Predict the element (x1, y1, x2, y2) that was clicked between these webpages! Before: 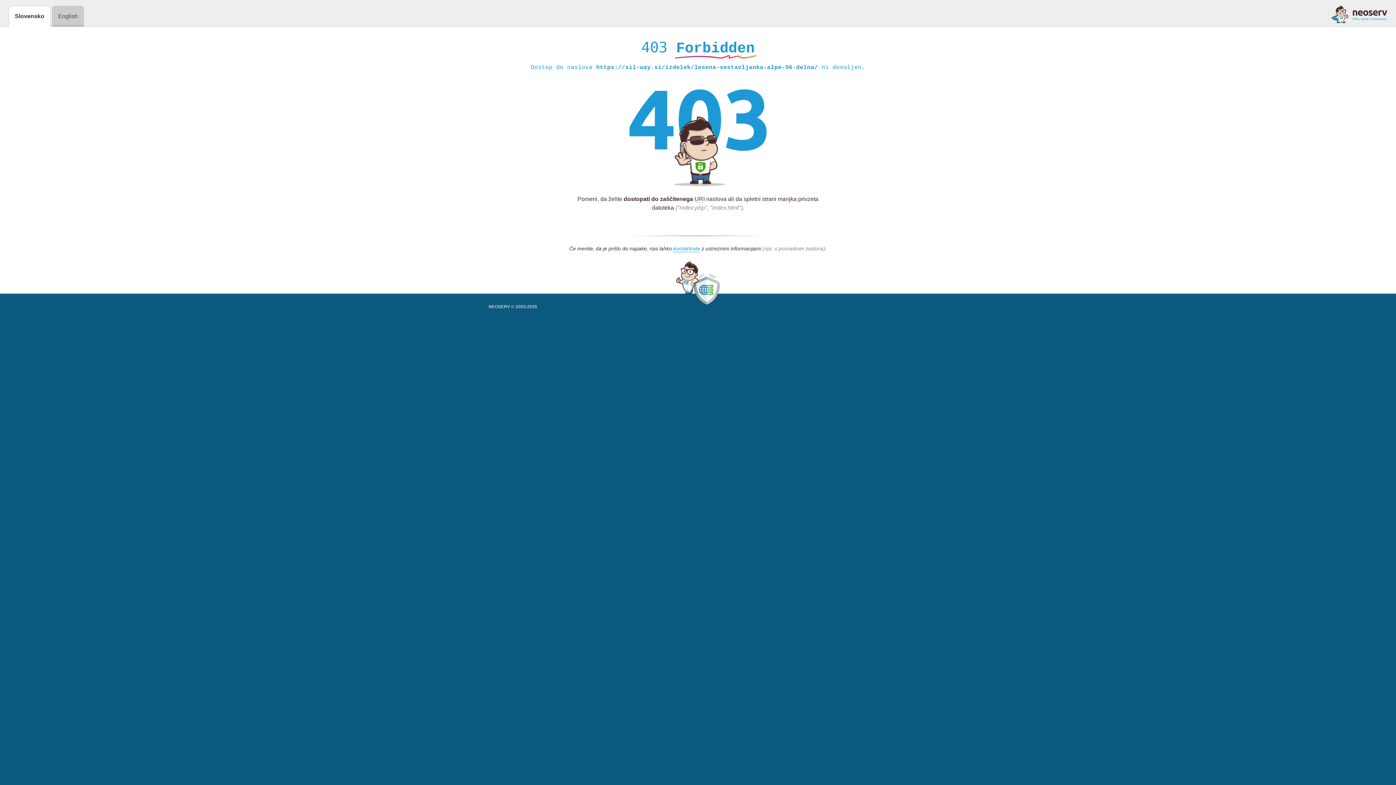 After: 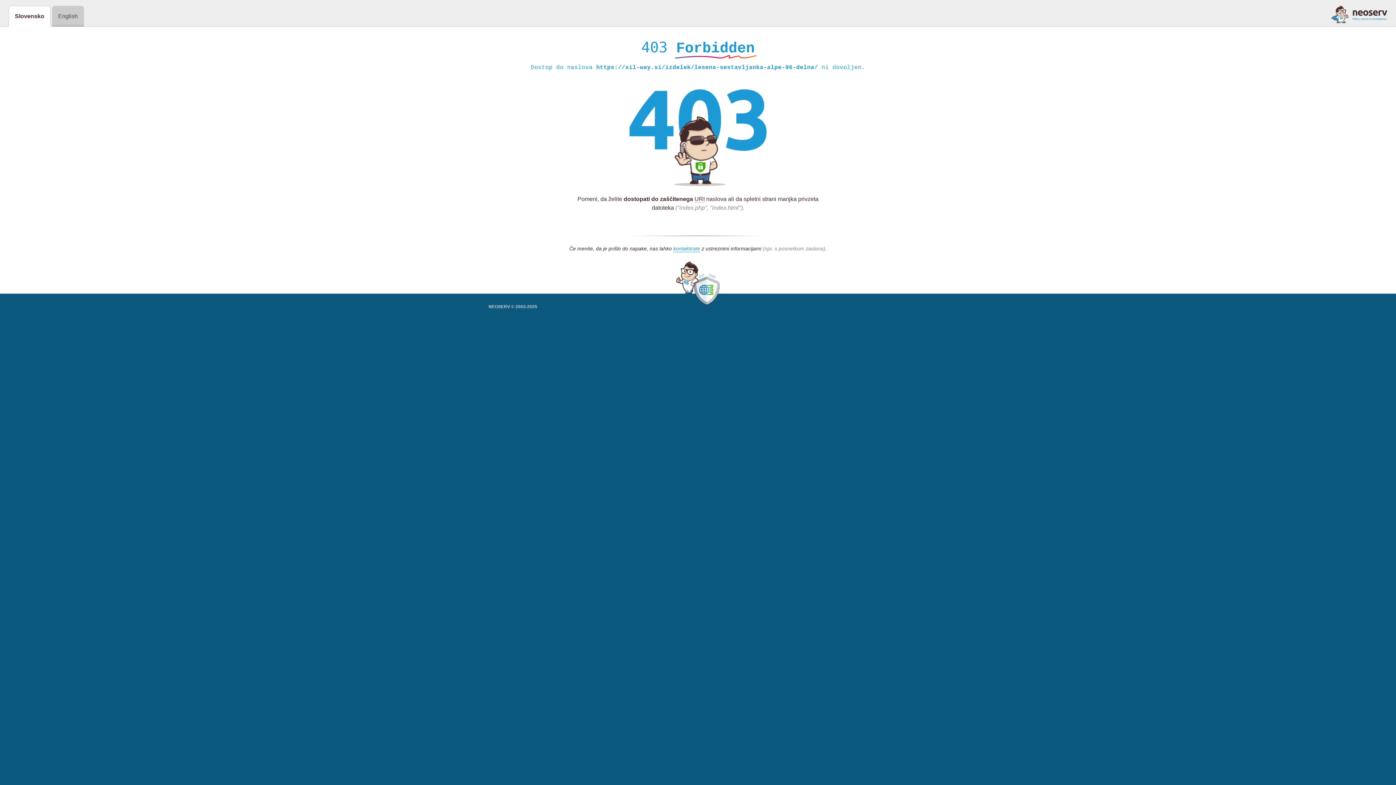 Action: bbox: (1331, 5, 1387, 23)